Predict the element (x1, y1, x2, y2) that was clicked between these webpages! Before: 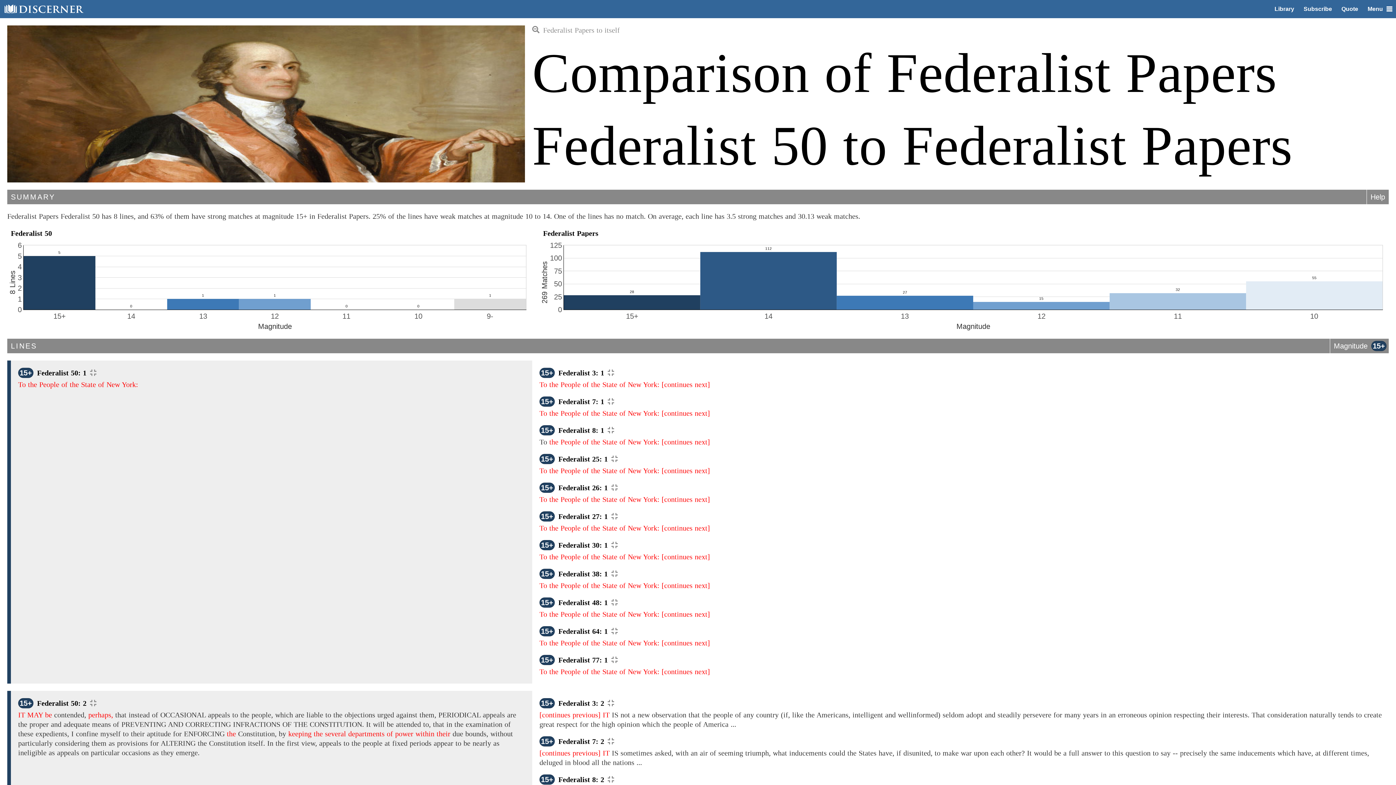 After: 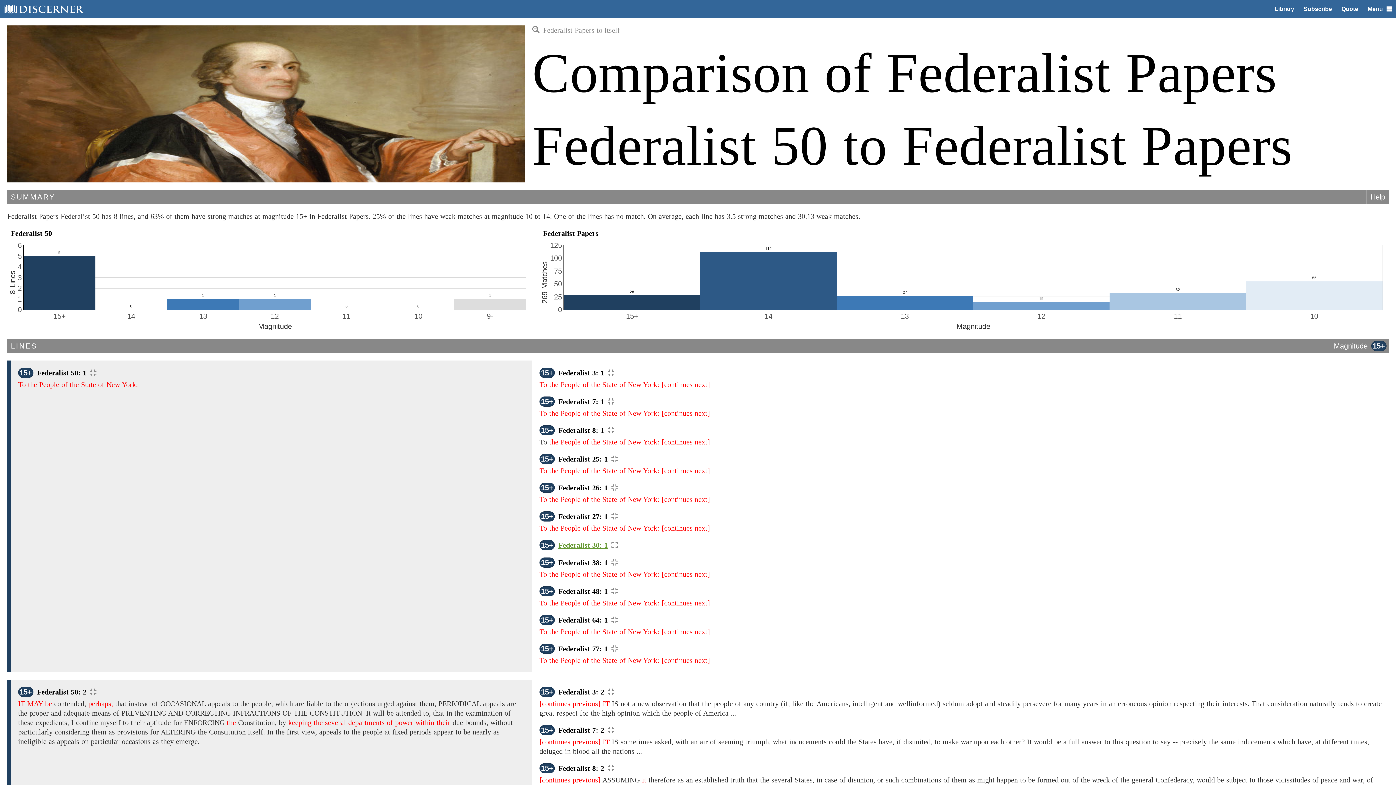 Action: bbox: (558, 540, 618, 550) label: Federalist 30: 1